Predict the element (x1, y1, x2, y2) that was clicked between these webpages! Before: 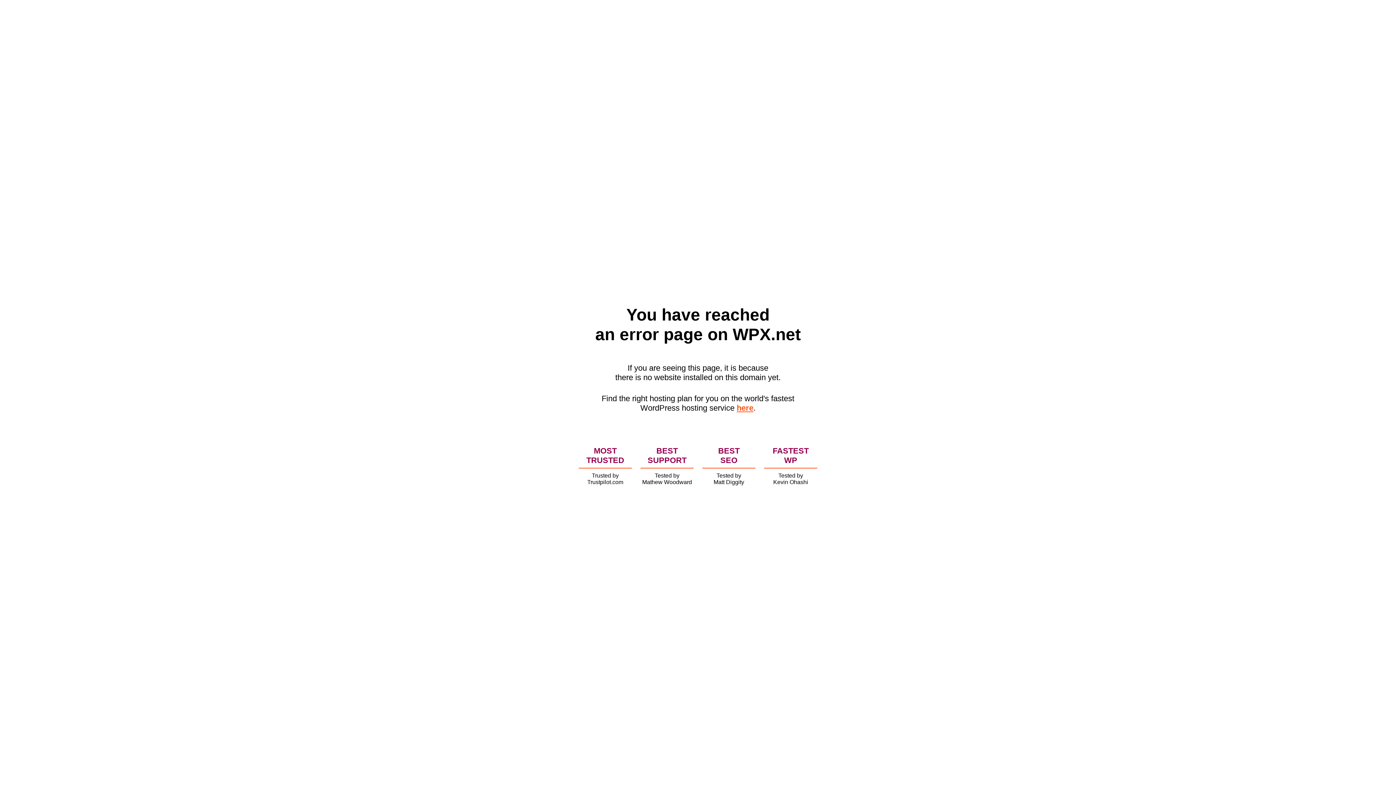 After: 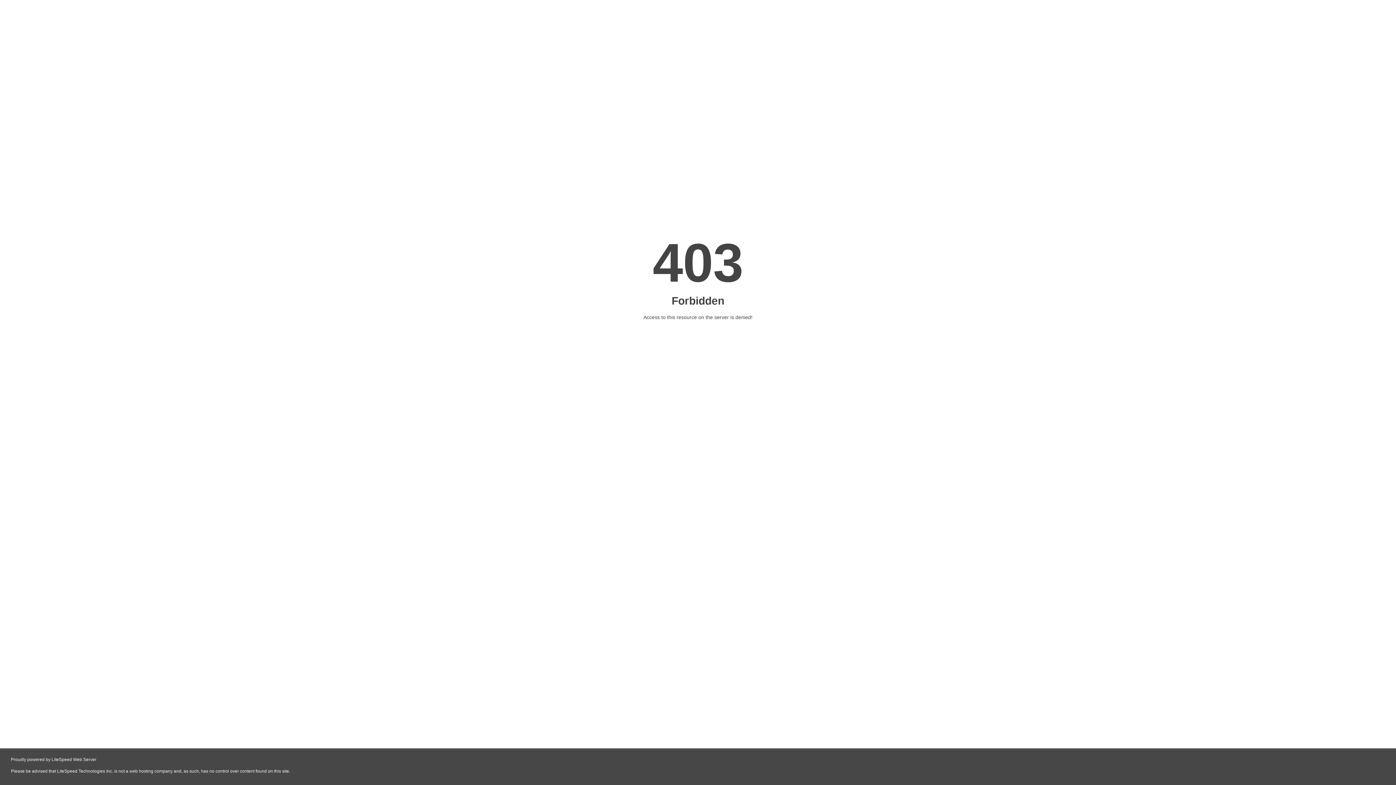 Action: bbox: (736, 403, 753, 412) label: here